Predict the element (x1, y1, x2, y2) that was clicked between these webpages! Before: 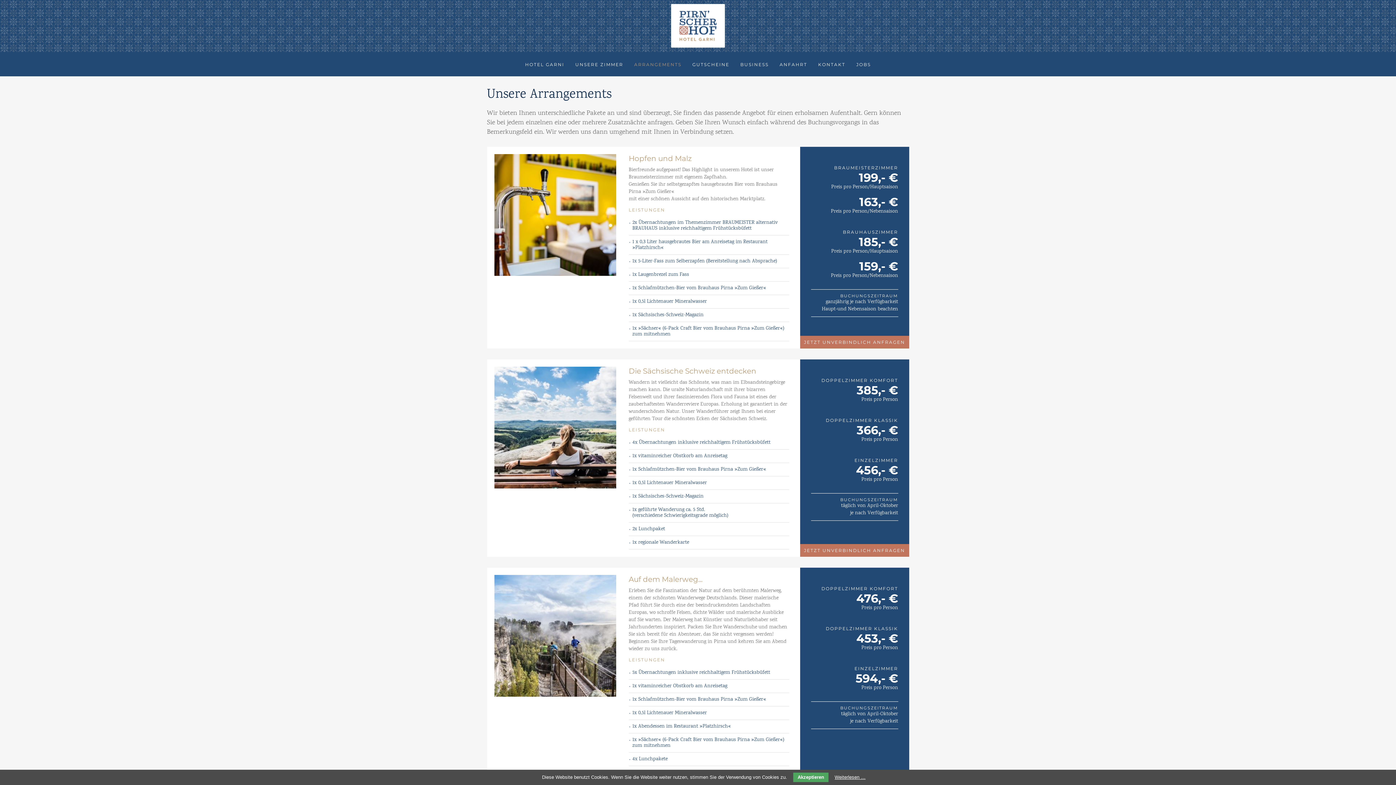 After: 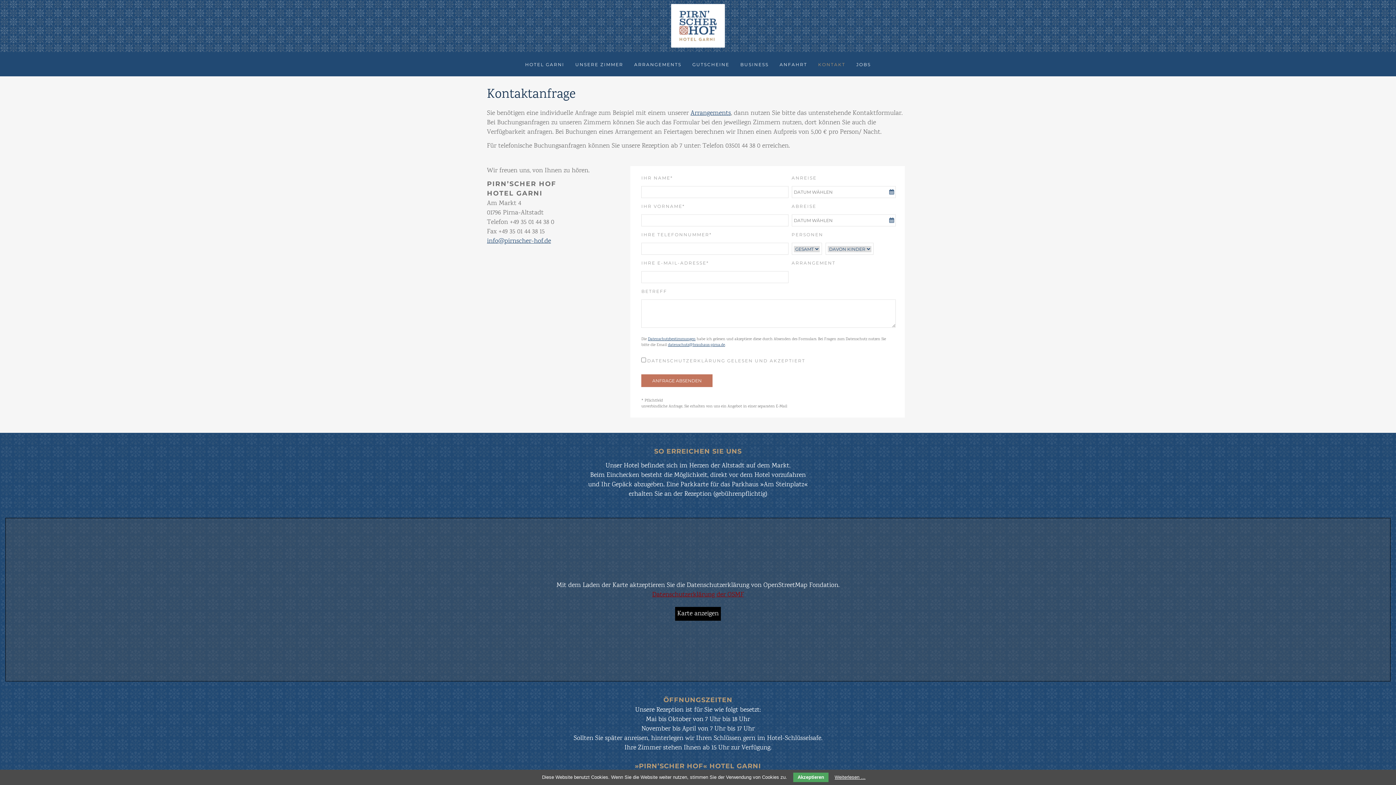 Action: label: JETZT UNVERBINDLICH ANFRAGEN bbox: (800, 336, 909, 348)